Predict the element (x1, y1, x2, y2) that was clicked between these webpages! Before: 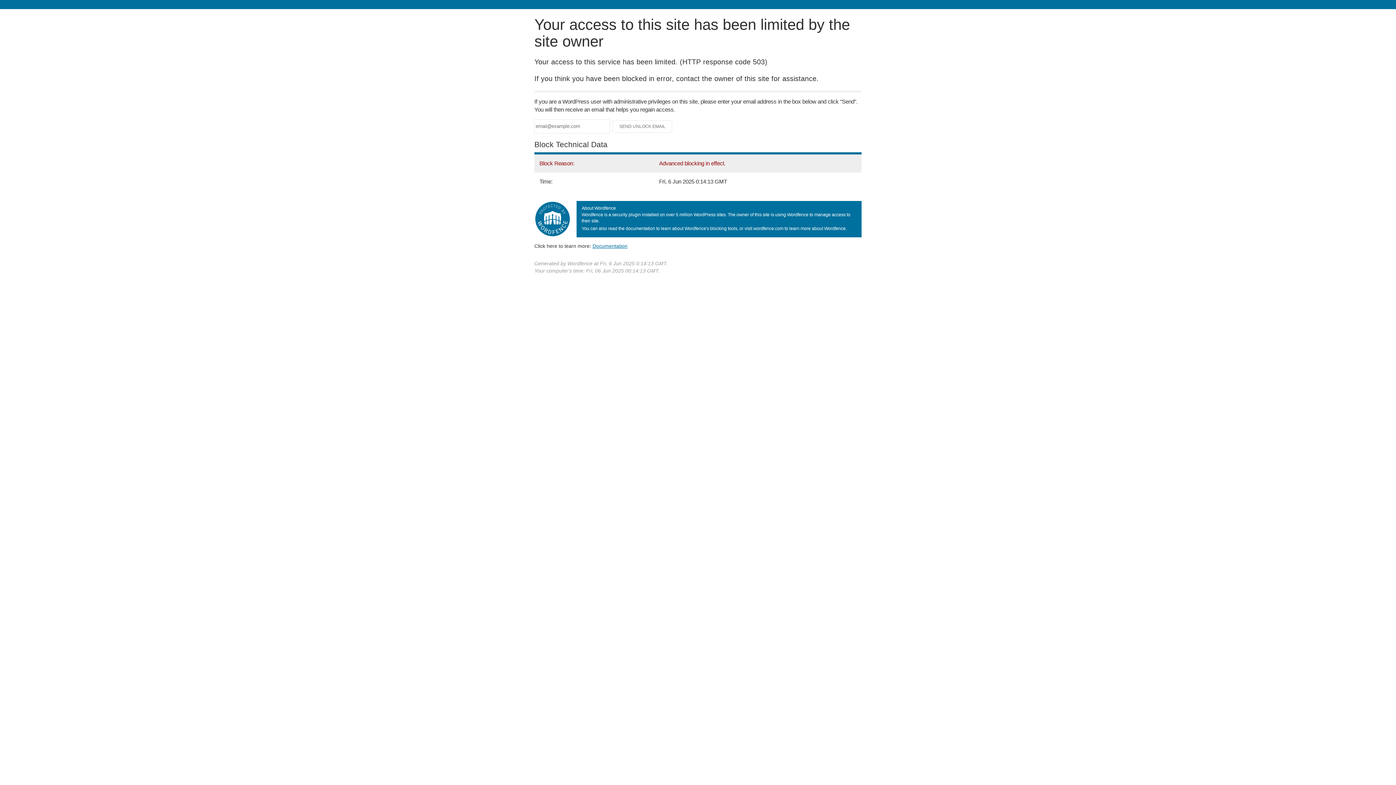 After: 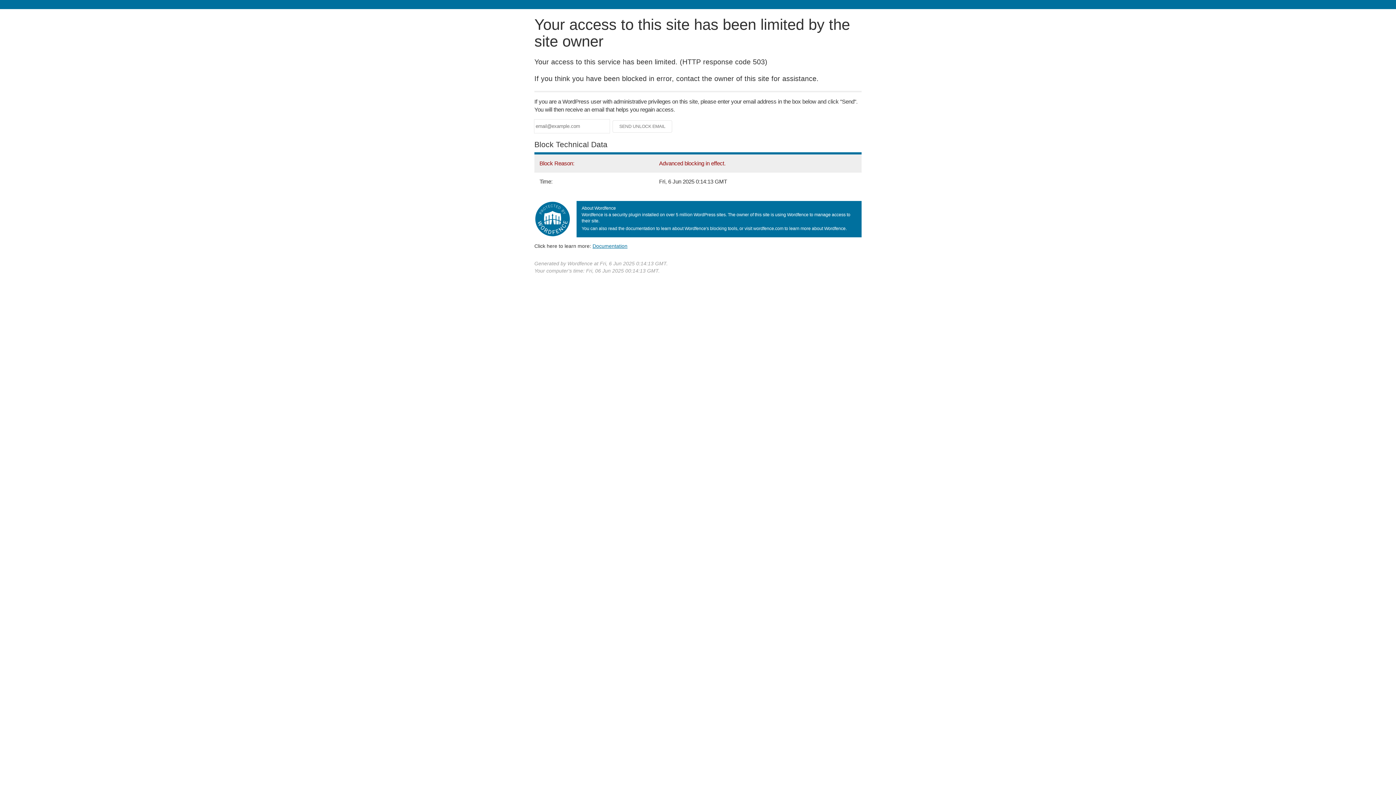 Action: bbox: (592, 243, 627, 248) label: Documentation